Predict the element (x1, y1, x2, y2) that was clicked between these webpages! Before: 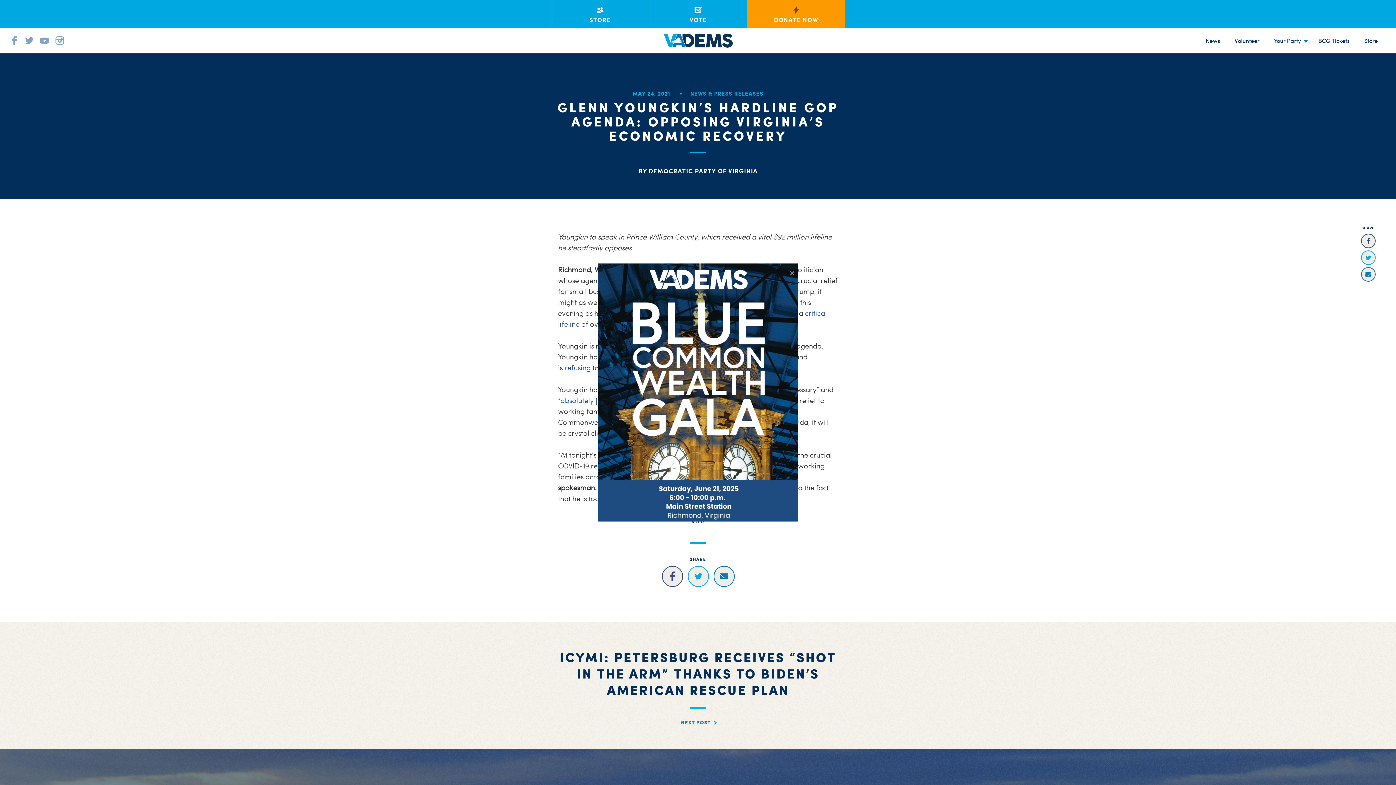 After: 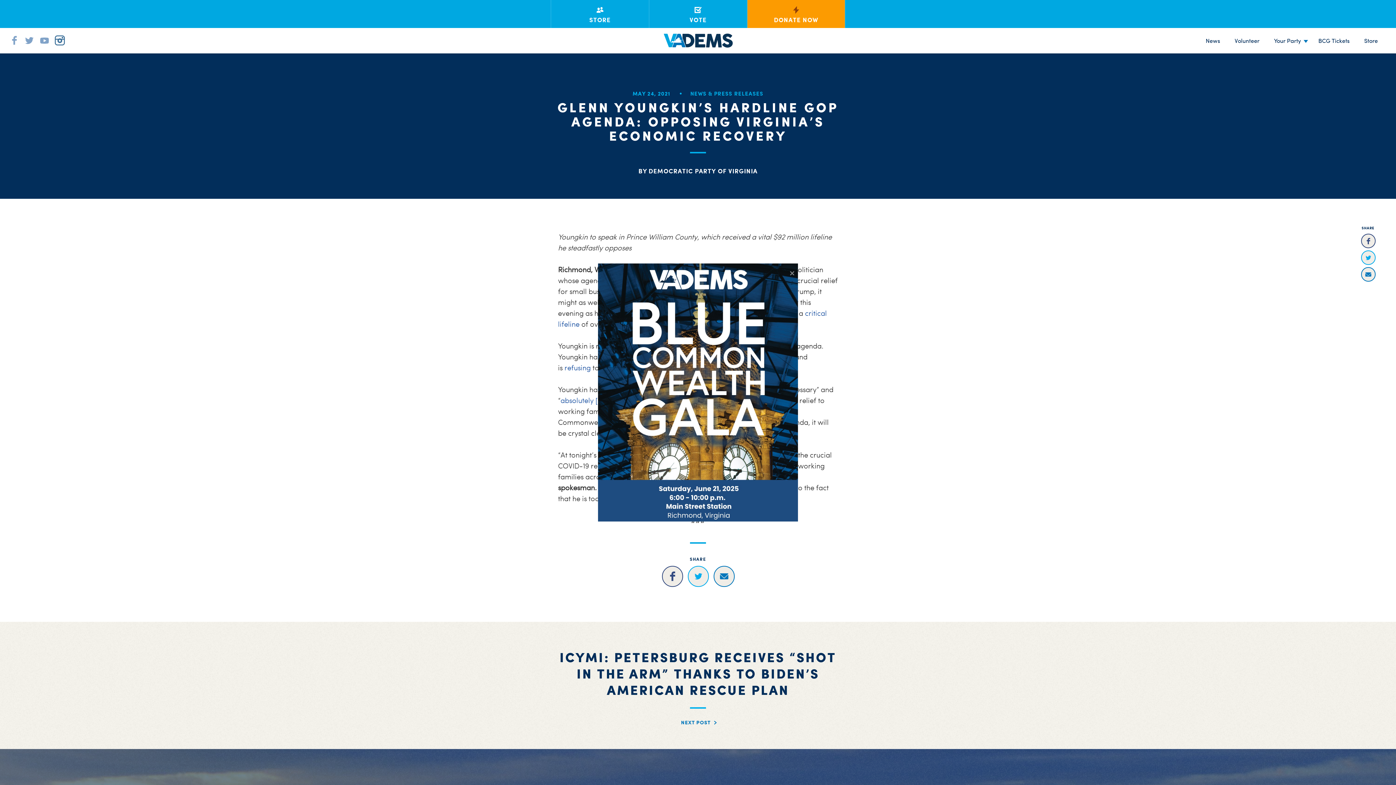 Action: bbox: (53, 33, 66, 48)